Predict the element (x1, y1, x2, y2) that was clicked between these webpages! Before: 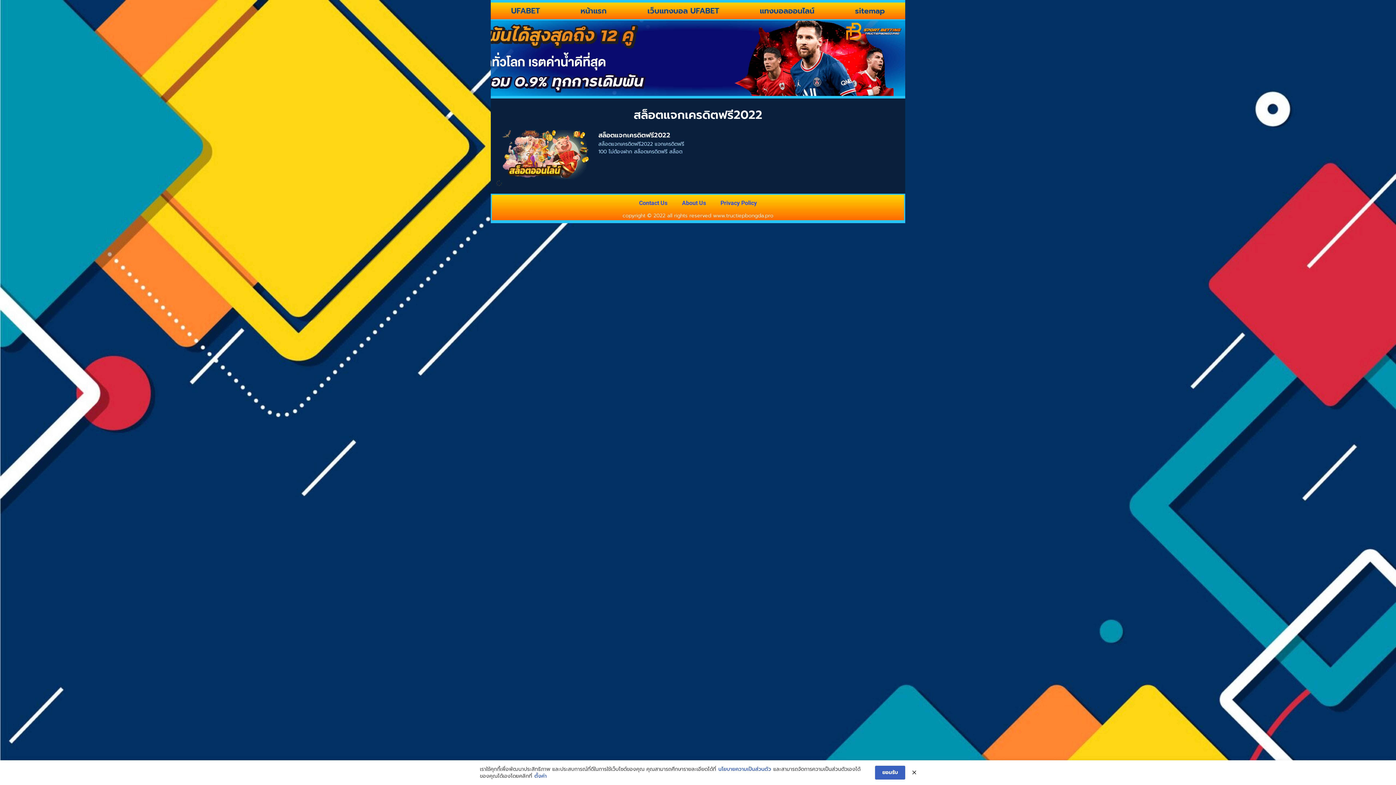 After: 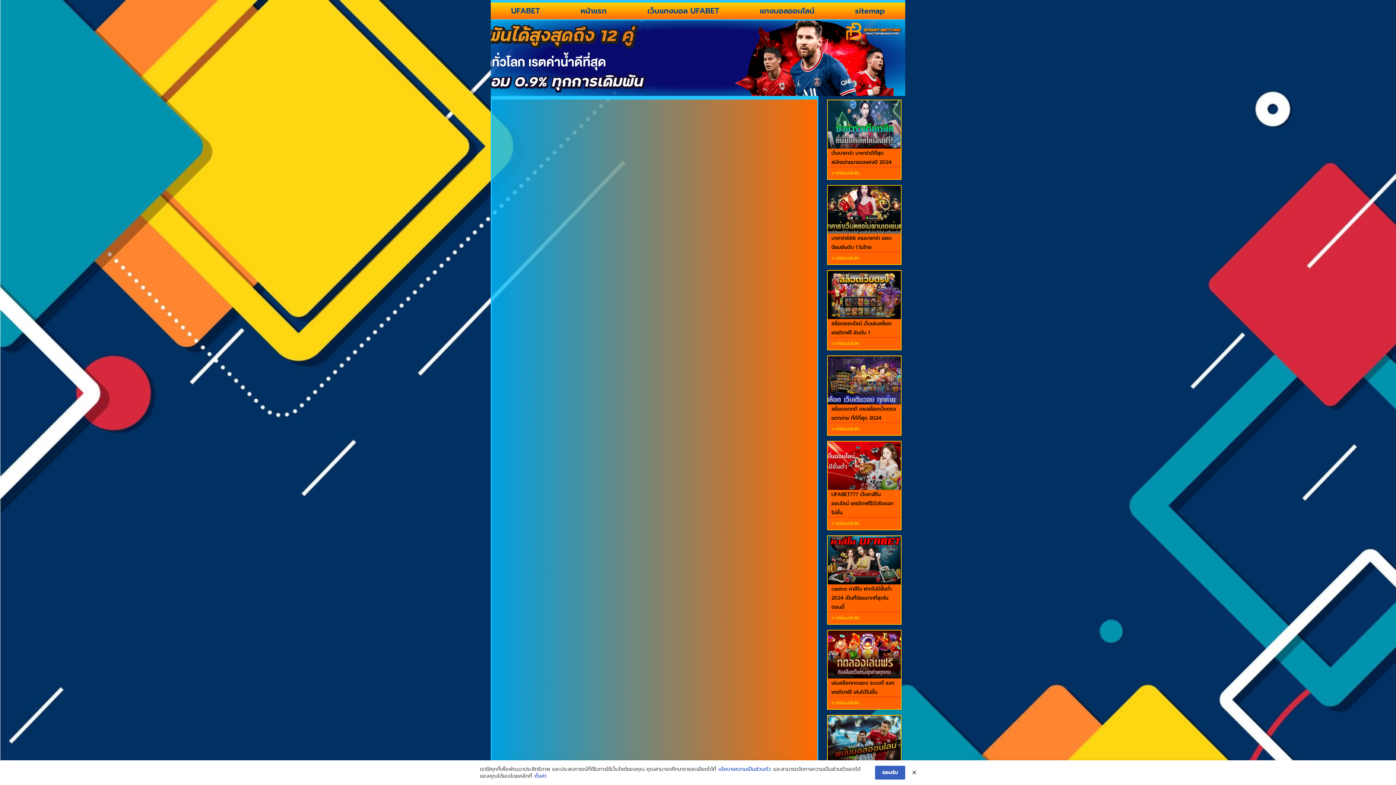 Action: bbox: (674, 197, 713, 208) label: About Us